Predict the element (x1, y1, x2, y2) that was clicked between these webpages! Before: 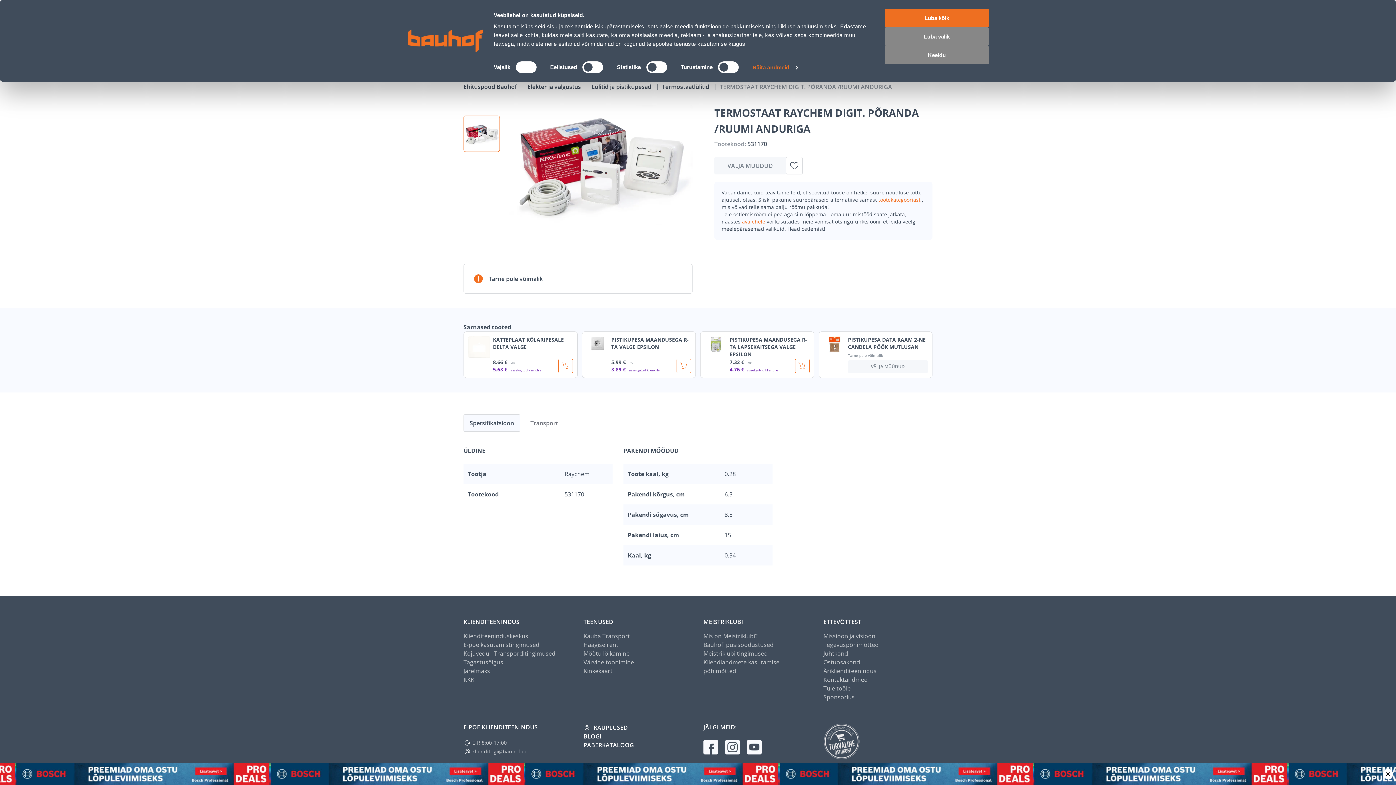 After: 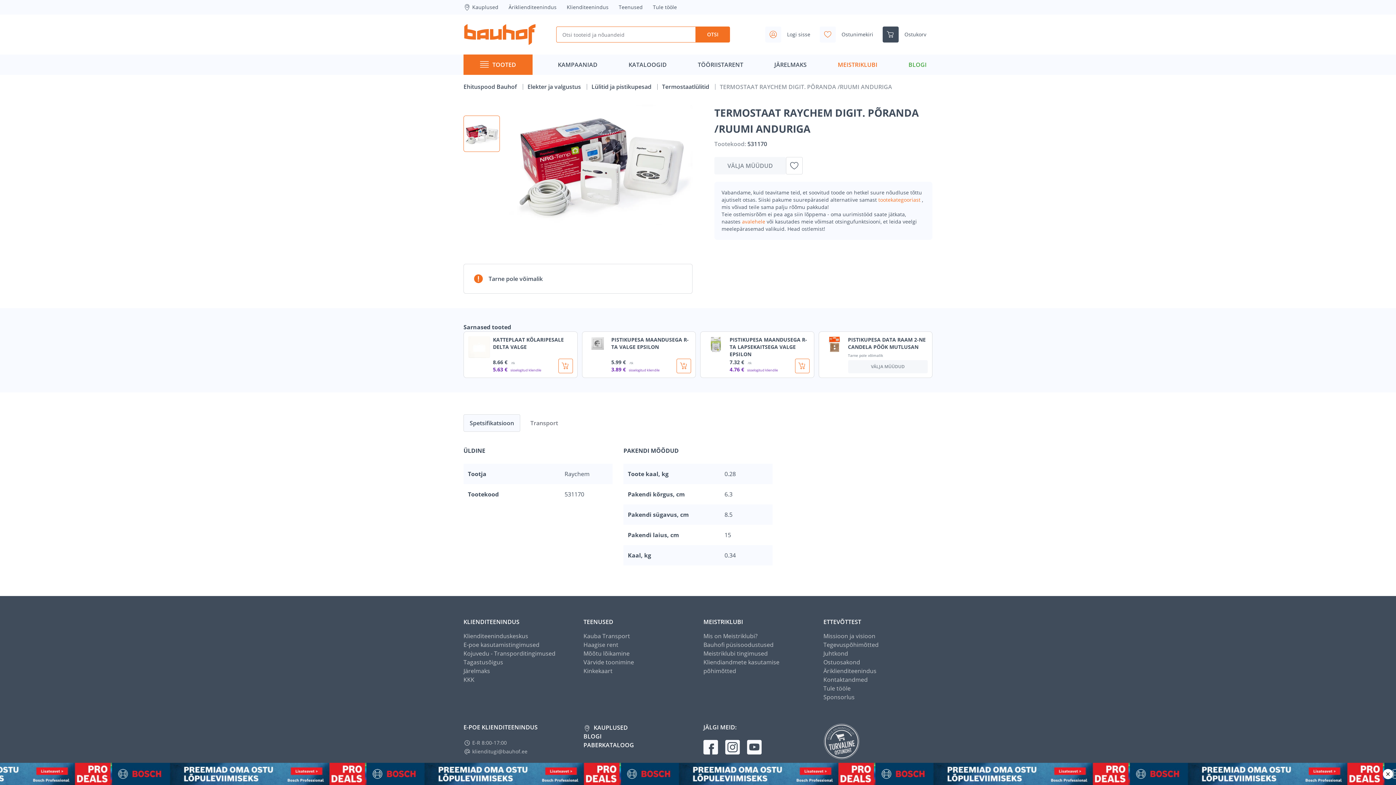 Action: label: Luba kõik bbox: (885, 8, 989, 27)